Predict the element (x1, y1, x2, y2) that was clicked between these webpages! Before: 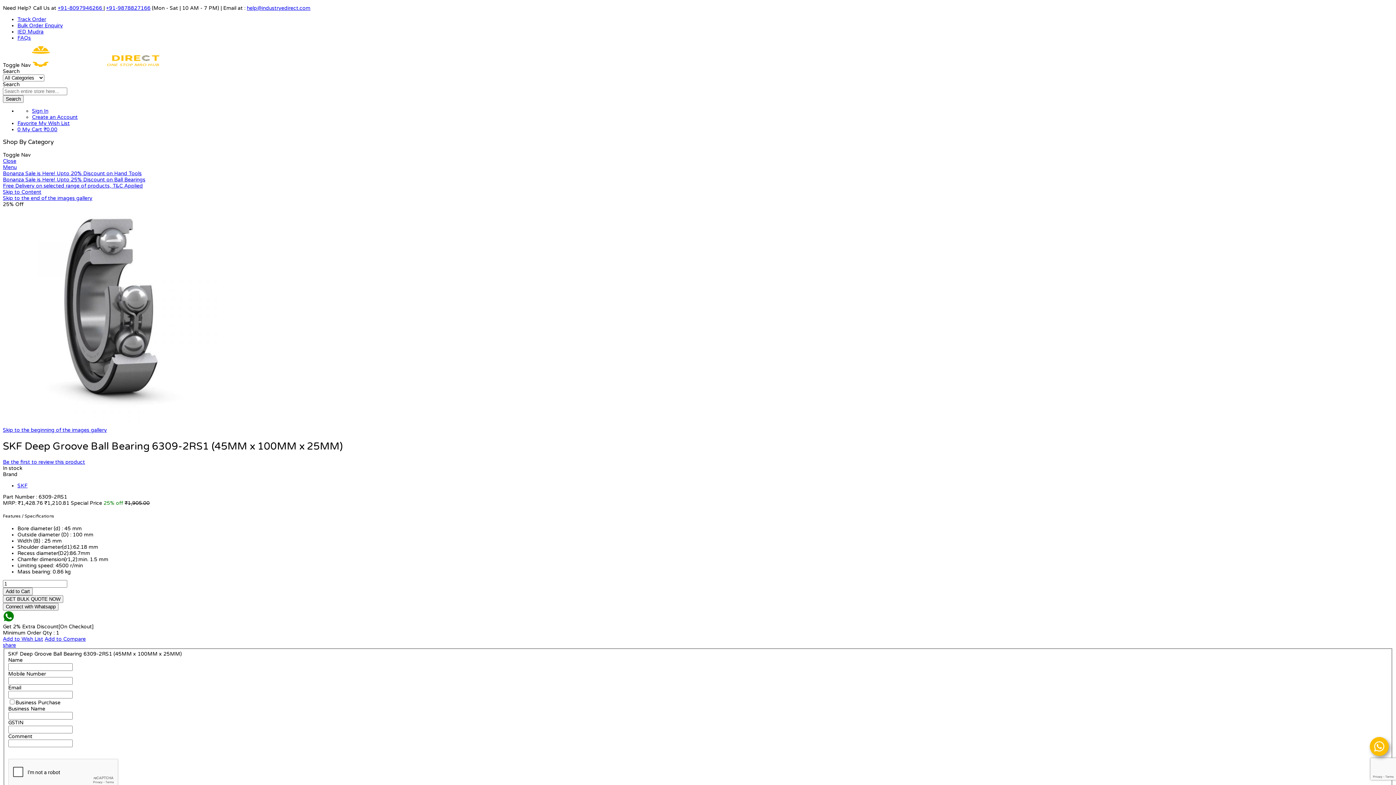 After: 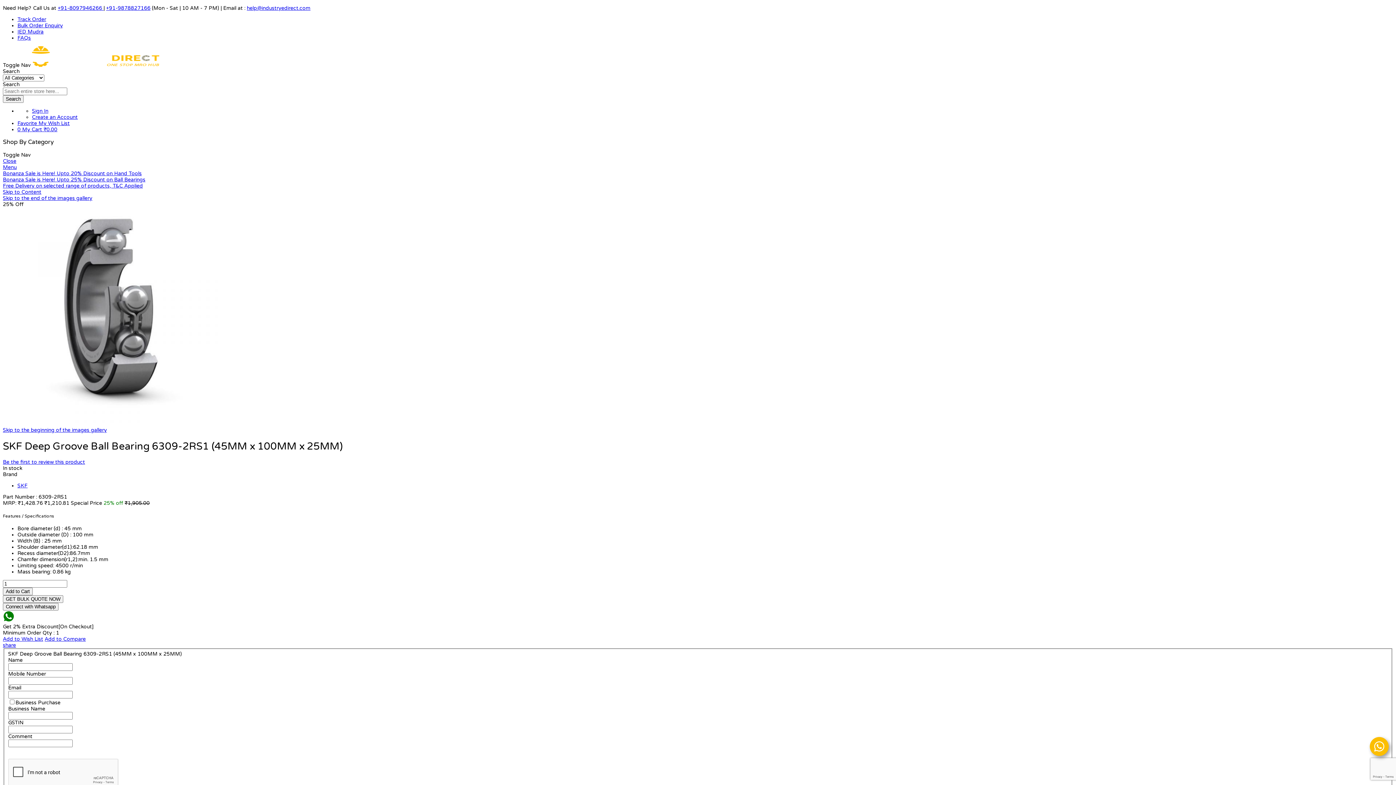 Action: label: Free Delivery on selected range of products, T&C Applied bbox: (2, 182, 142, 189)